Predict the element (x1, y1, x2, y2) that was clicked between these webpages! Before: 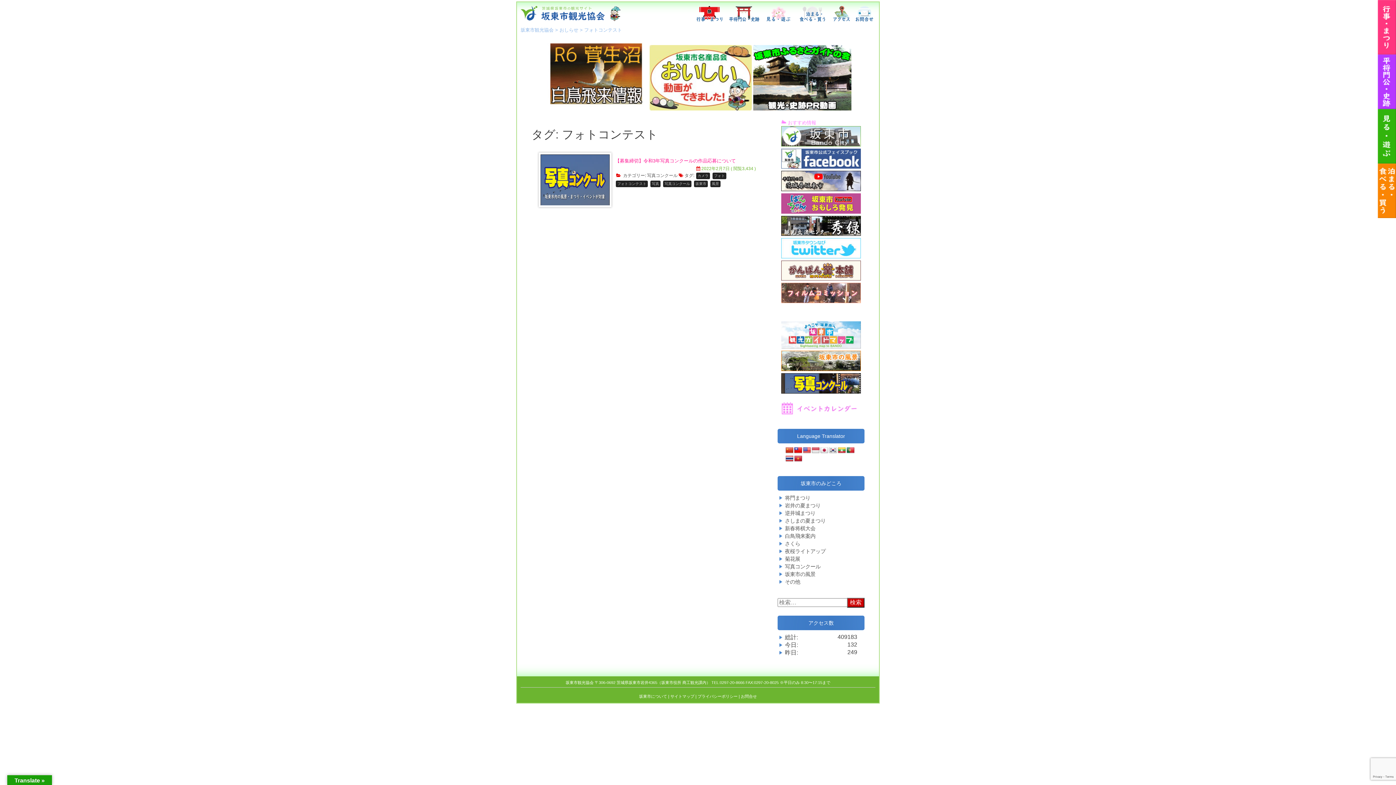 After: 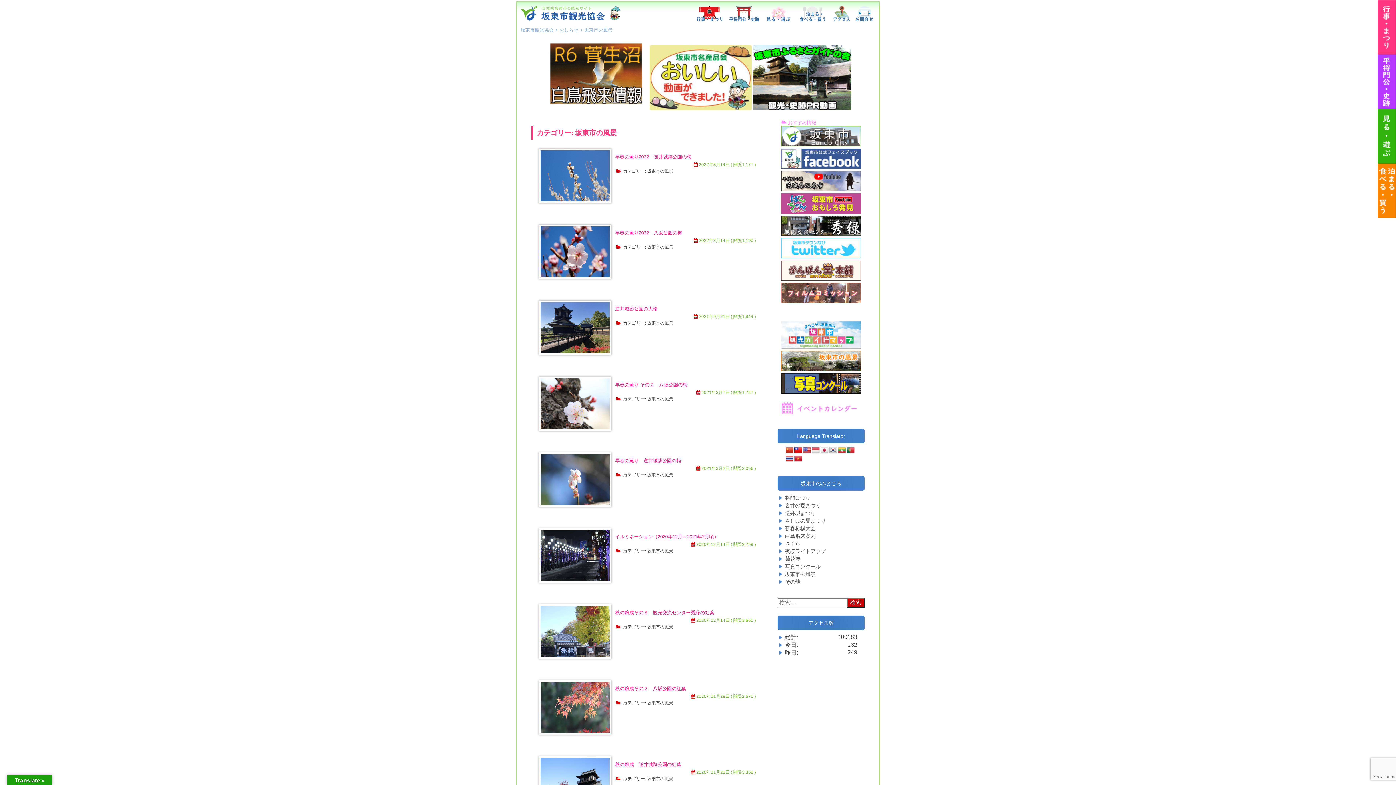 Action: label: 坂東市の風景 bbox: (785, 571, 815, 577)